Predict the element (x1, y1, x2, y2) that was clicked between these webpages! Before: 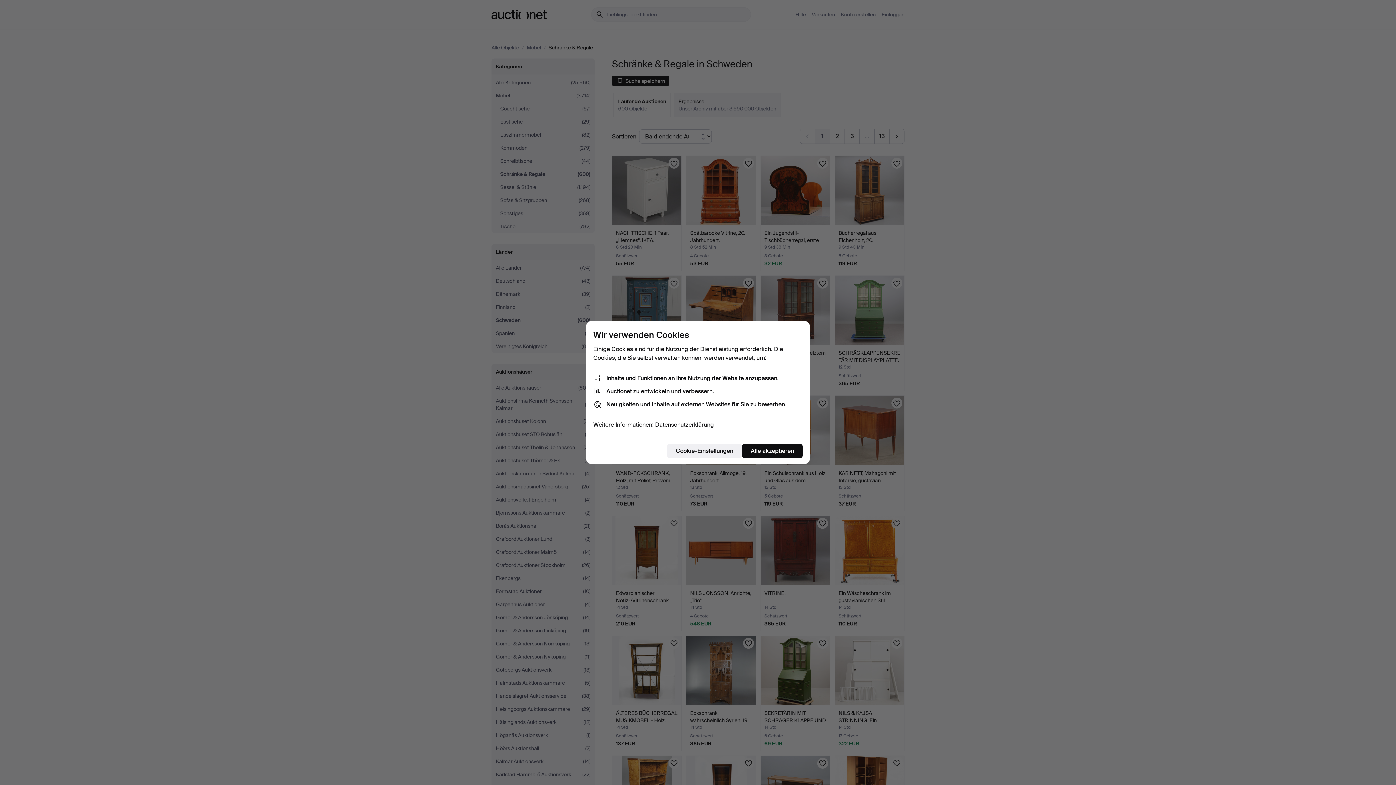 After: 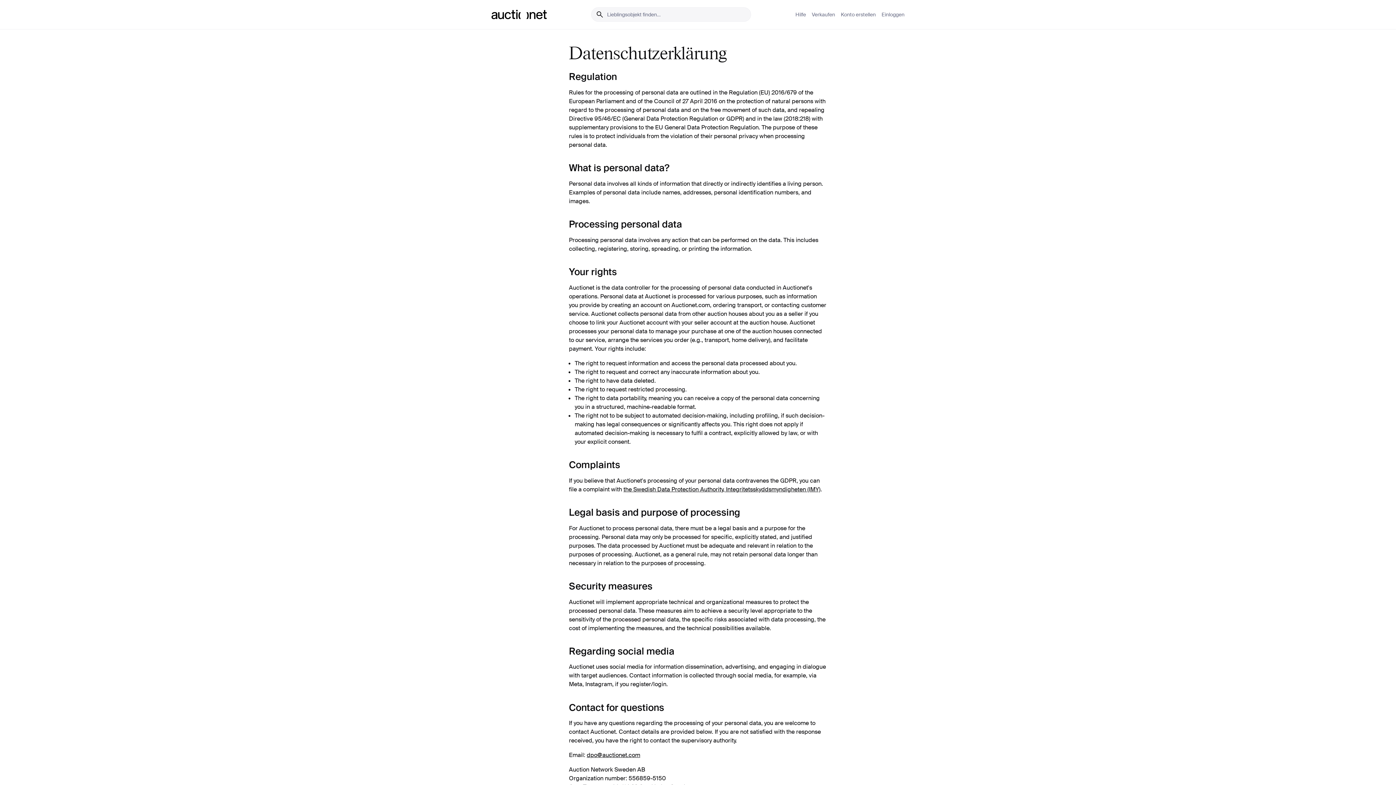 Action: bbox: (655, 421, 714, 428) label: Datenschutzerklärung